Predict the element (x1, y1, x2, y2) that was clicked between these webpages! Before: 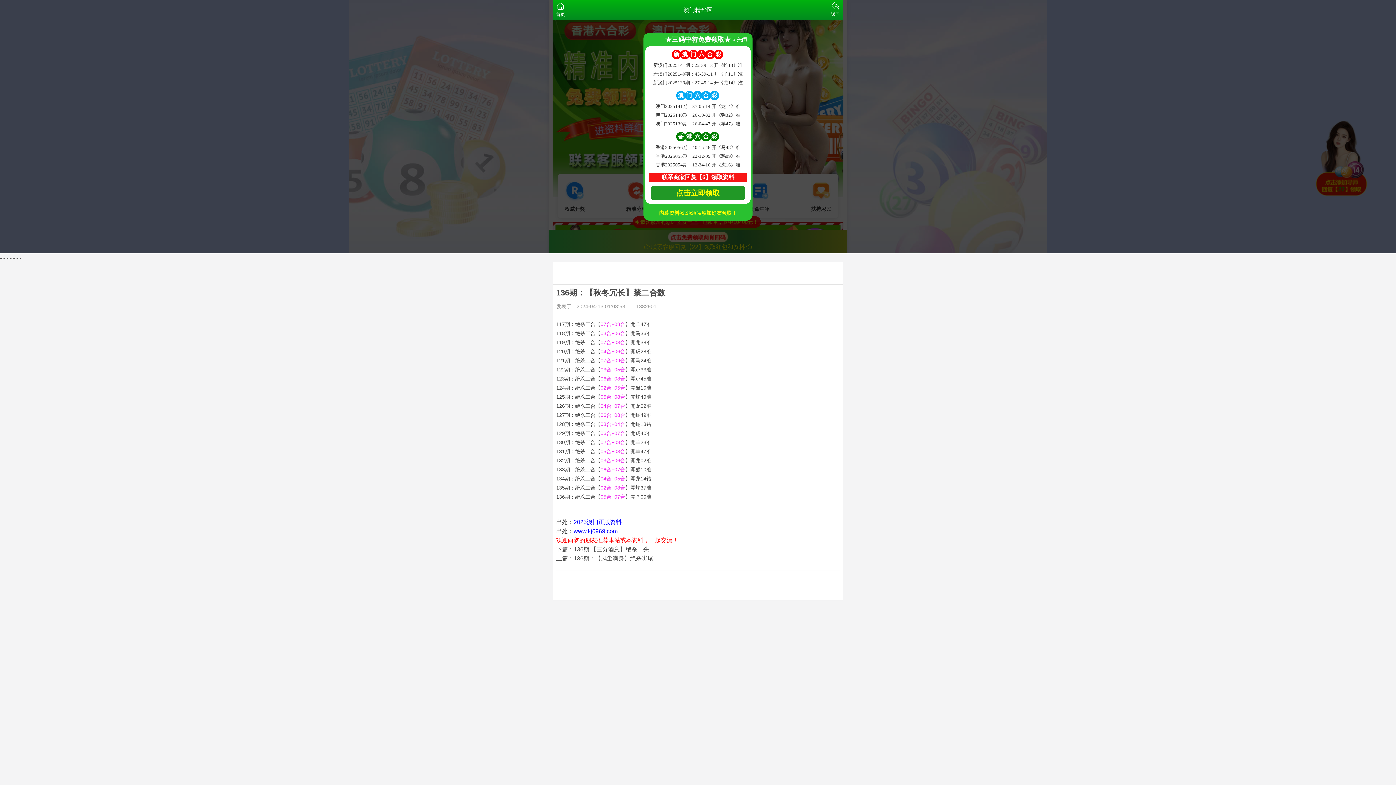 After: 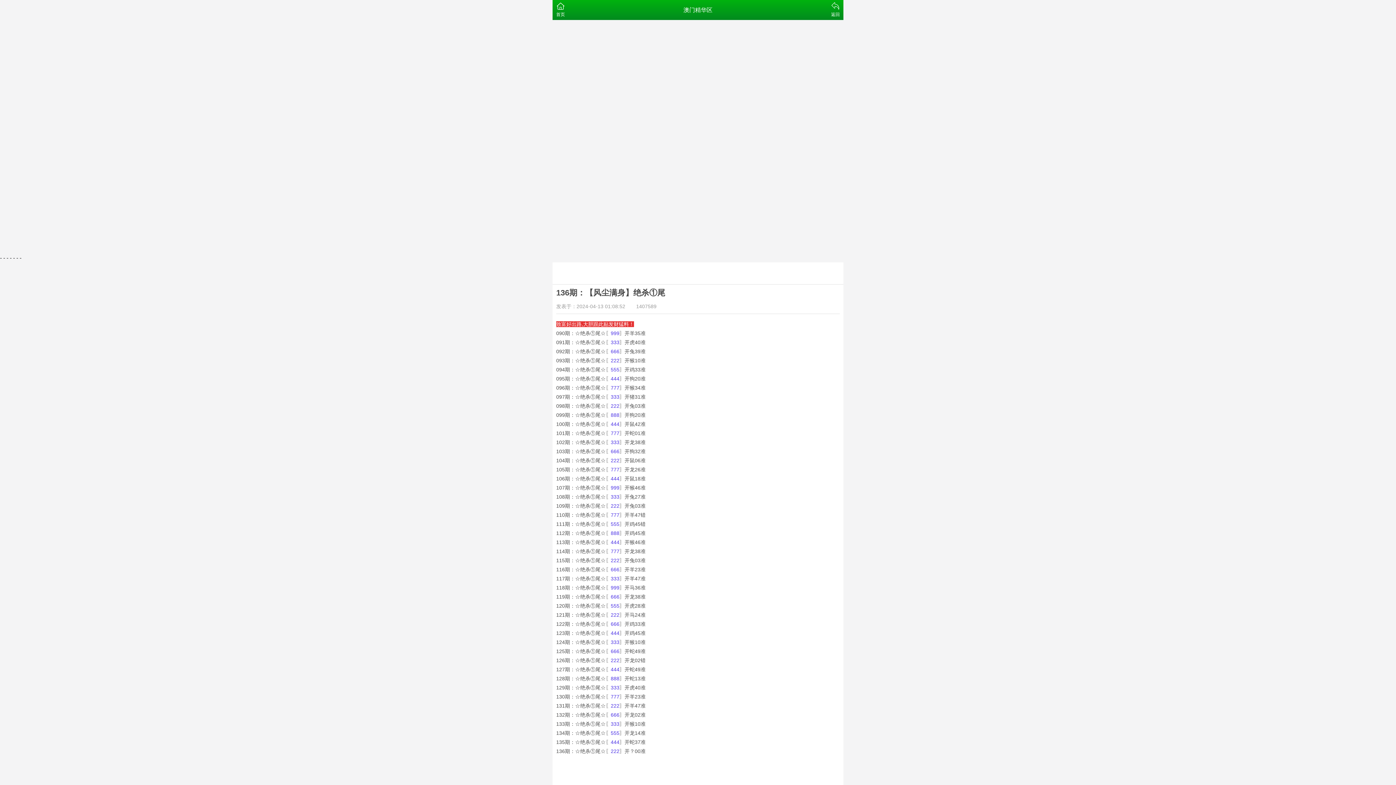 Action: label: 上篇：136期：【风尘满身】绝杀①尾 bbox: (556, 555, 653, 561)